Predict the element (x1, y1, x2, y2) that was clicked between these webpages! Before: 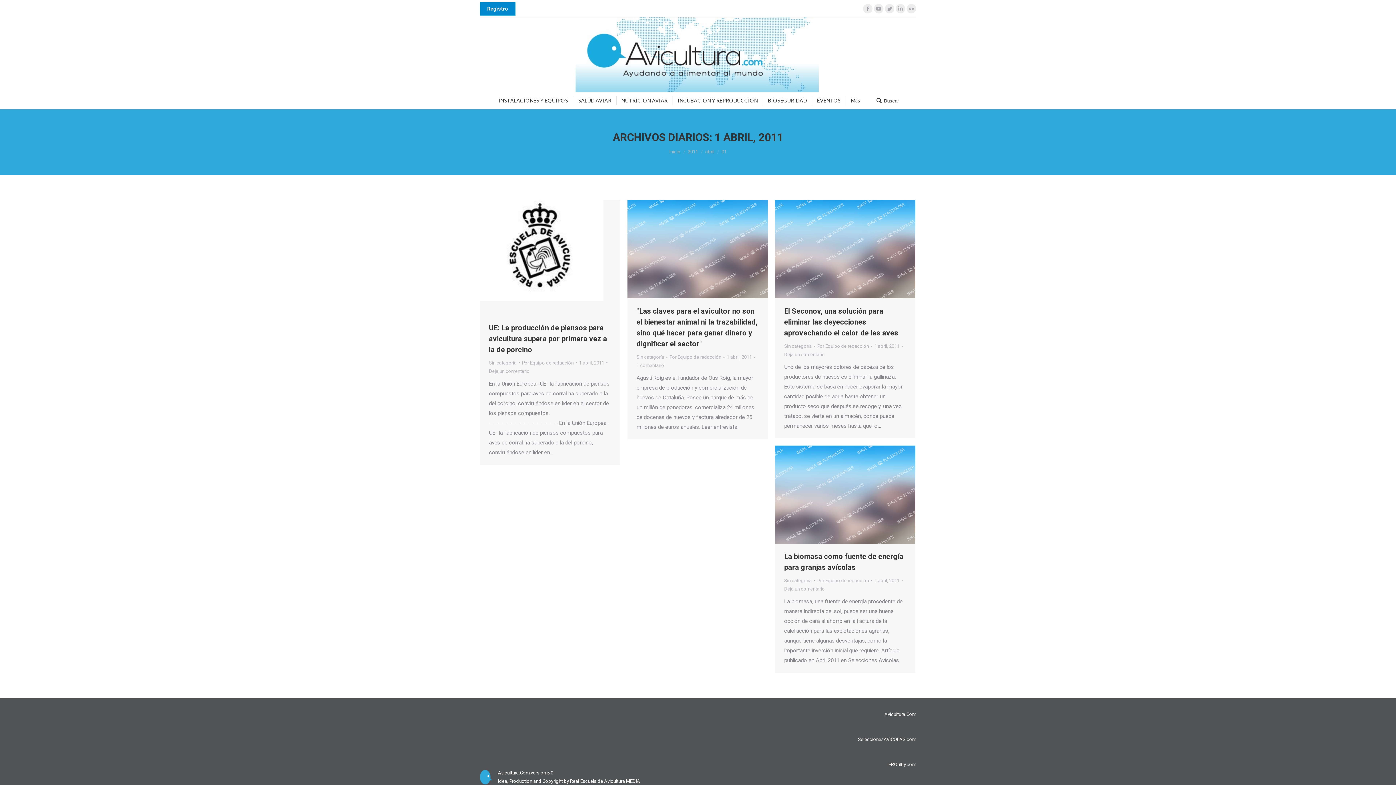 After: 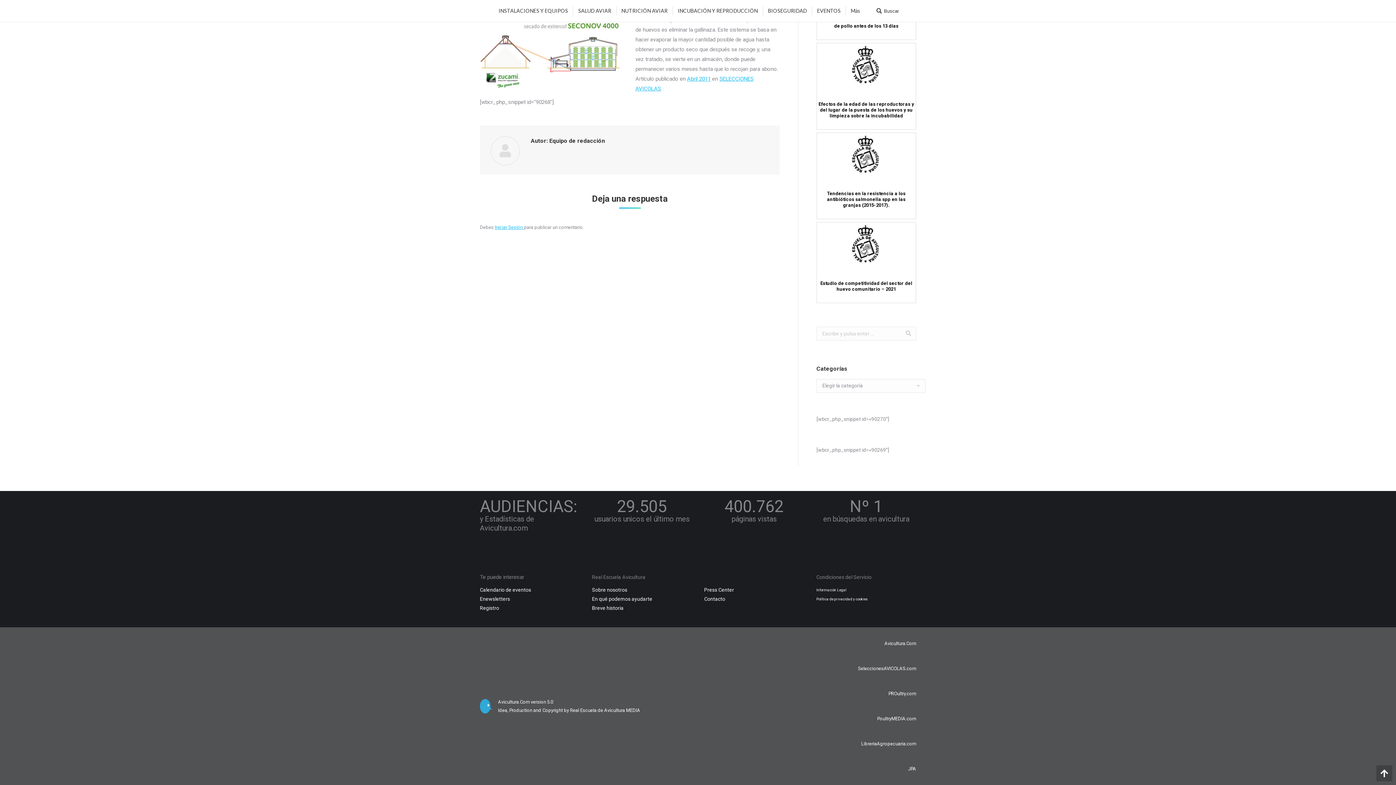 Action: label: Deja un comentario bbox: (784, 350, 825, 358)